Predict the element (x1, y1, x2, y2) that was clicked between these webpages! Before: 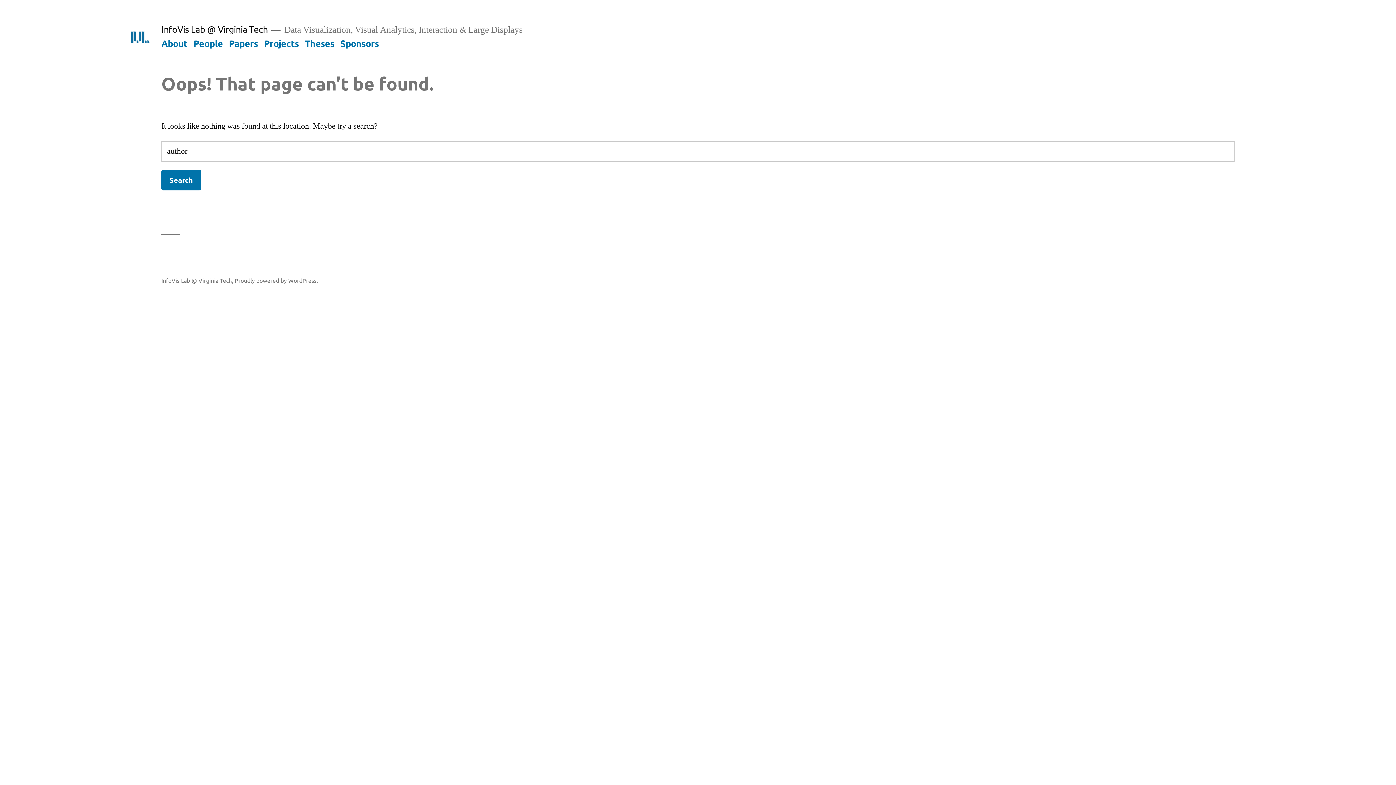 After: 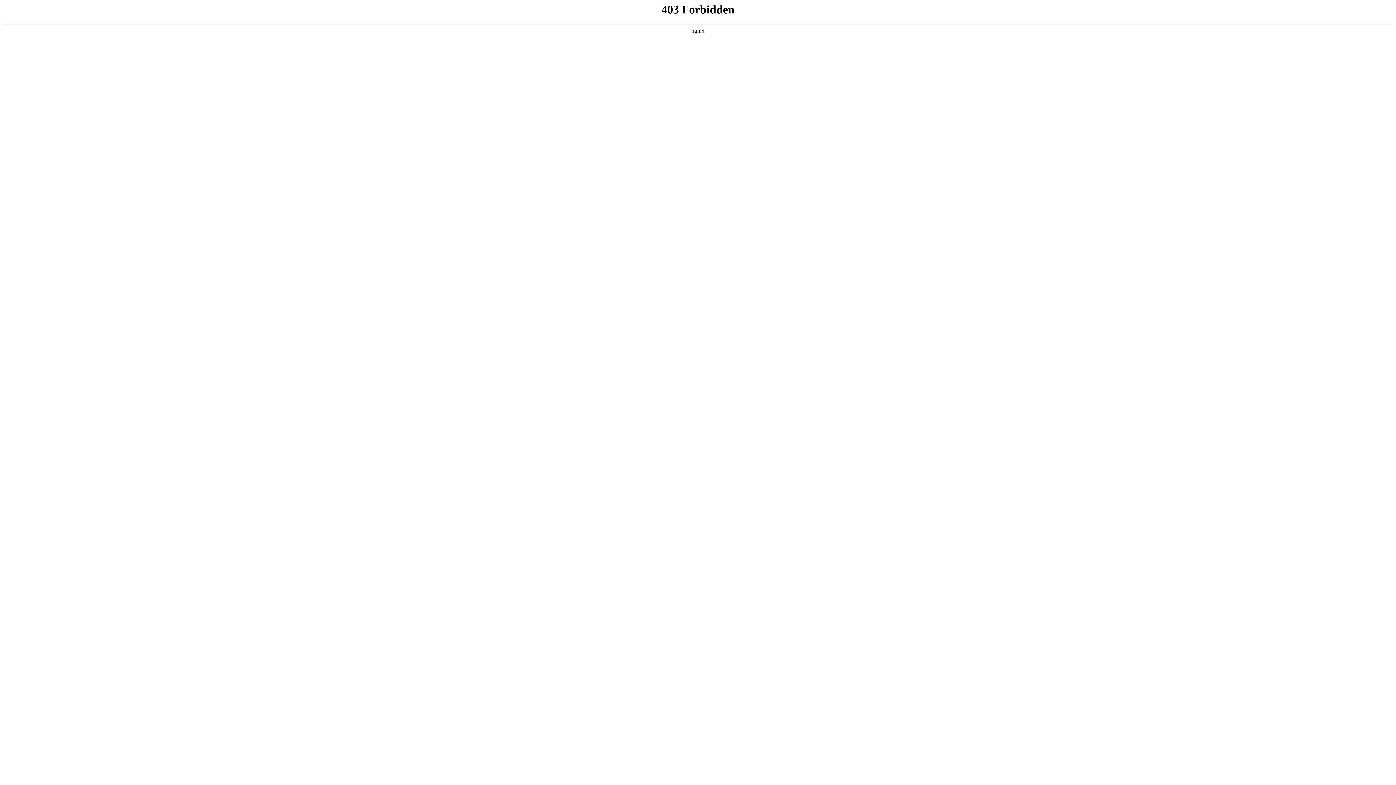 Action: bbox: (234, 276, 318, 283) label: Proudly powered by WordPress.